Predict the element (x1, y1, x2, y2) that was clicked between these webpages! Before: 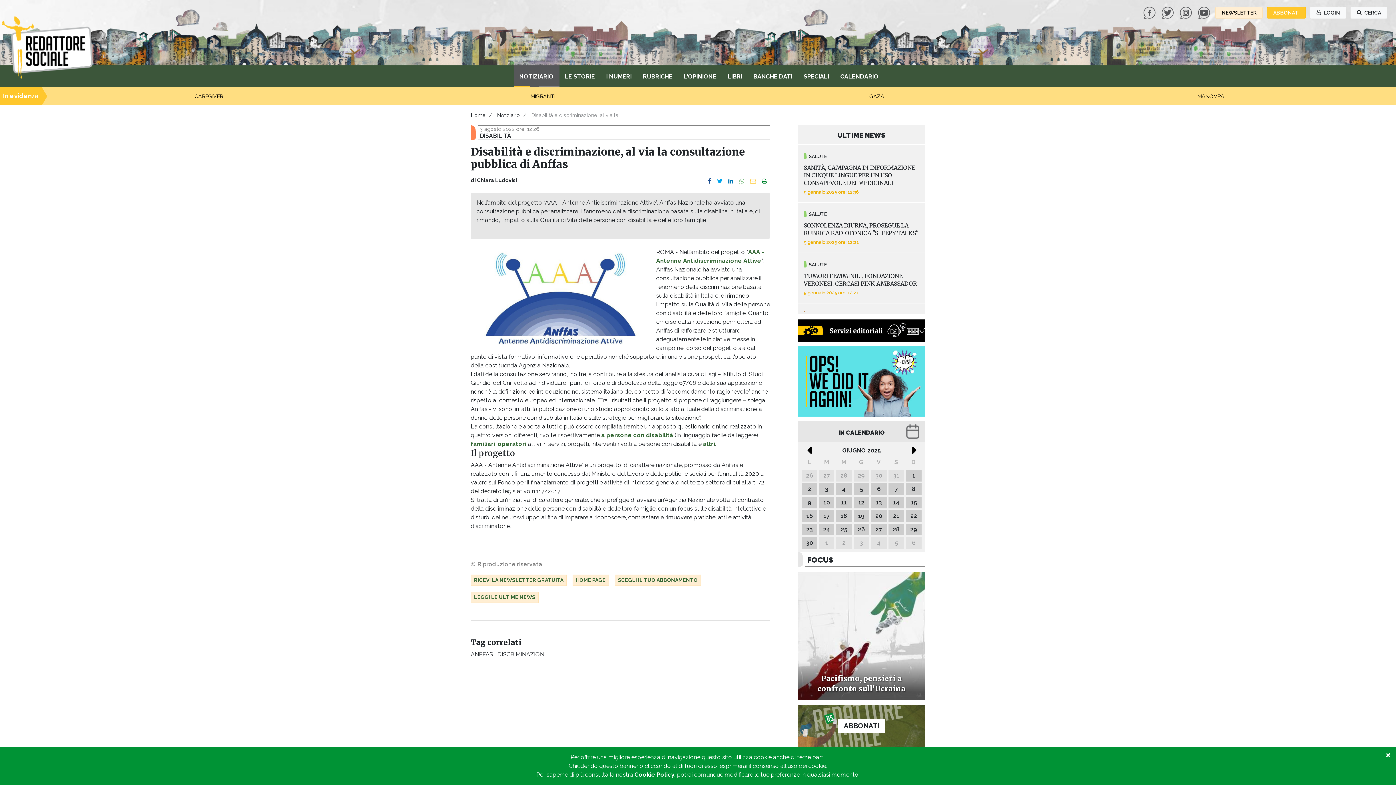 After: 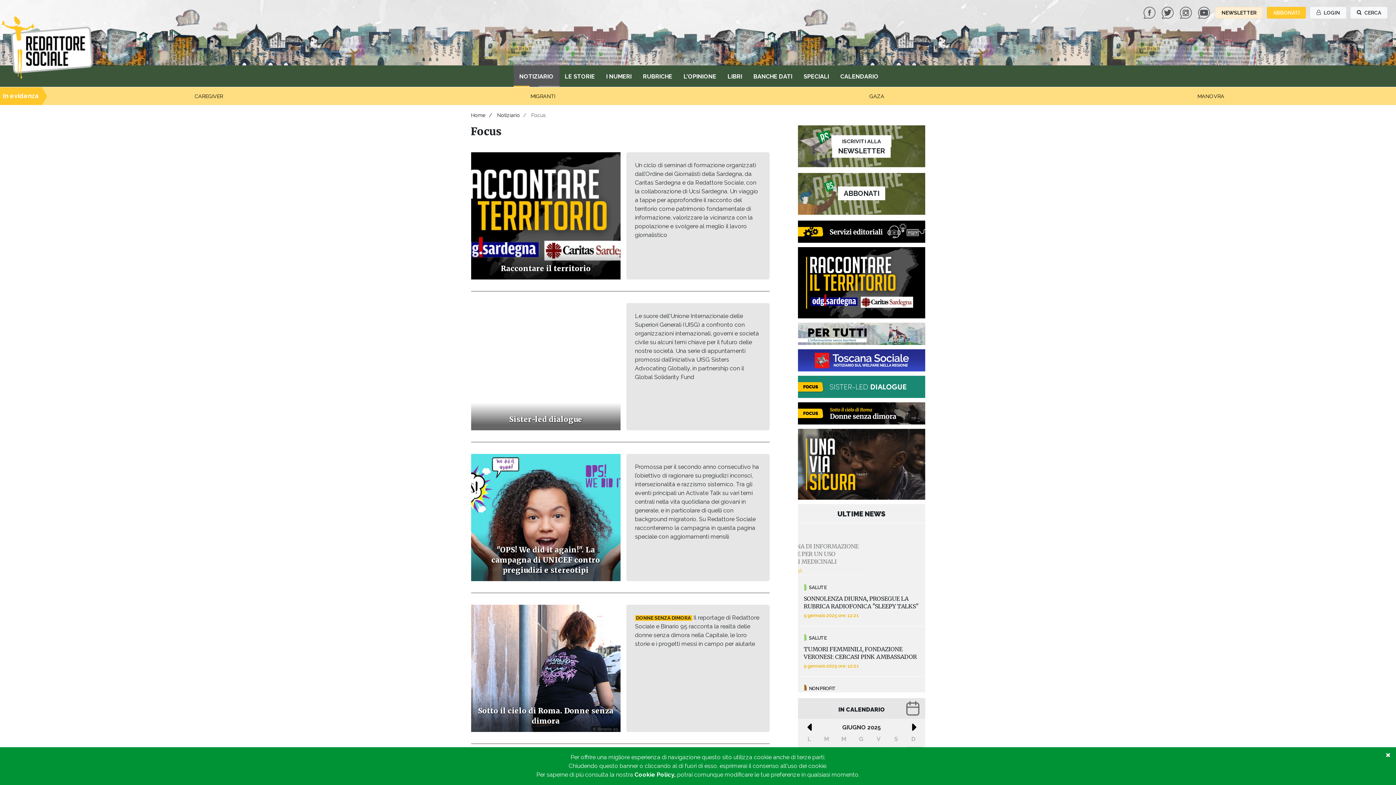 Action: label: FOCUS bbox: (807, 555, 833, 564)